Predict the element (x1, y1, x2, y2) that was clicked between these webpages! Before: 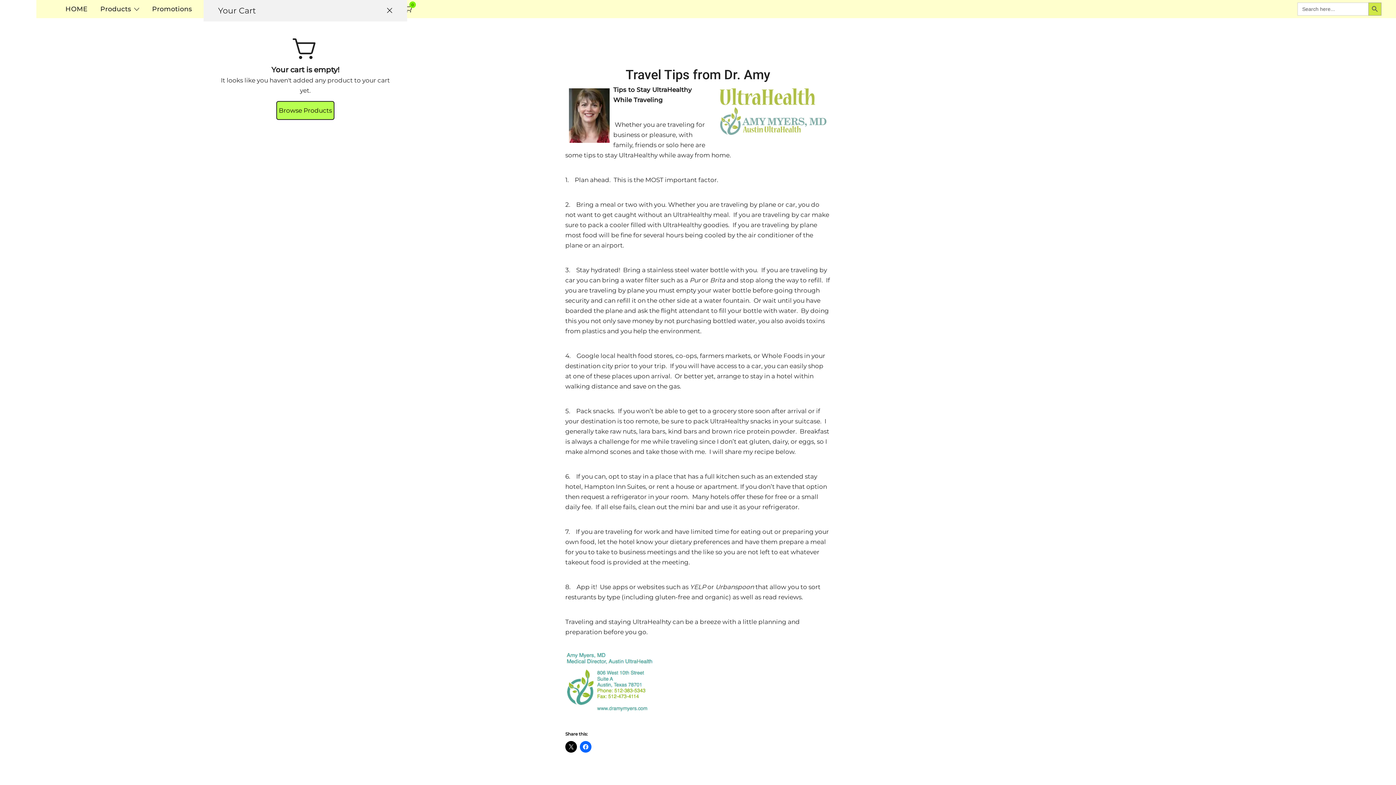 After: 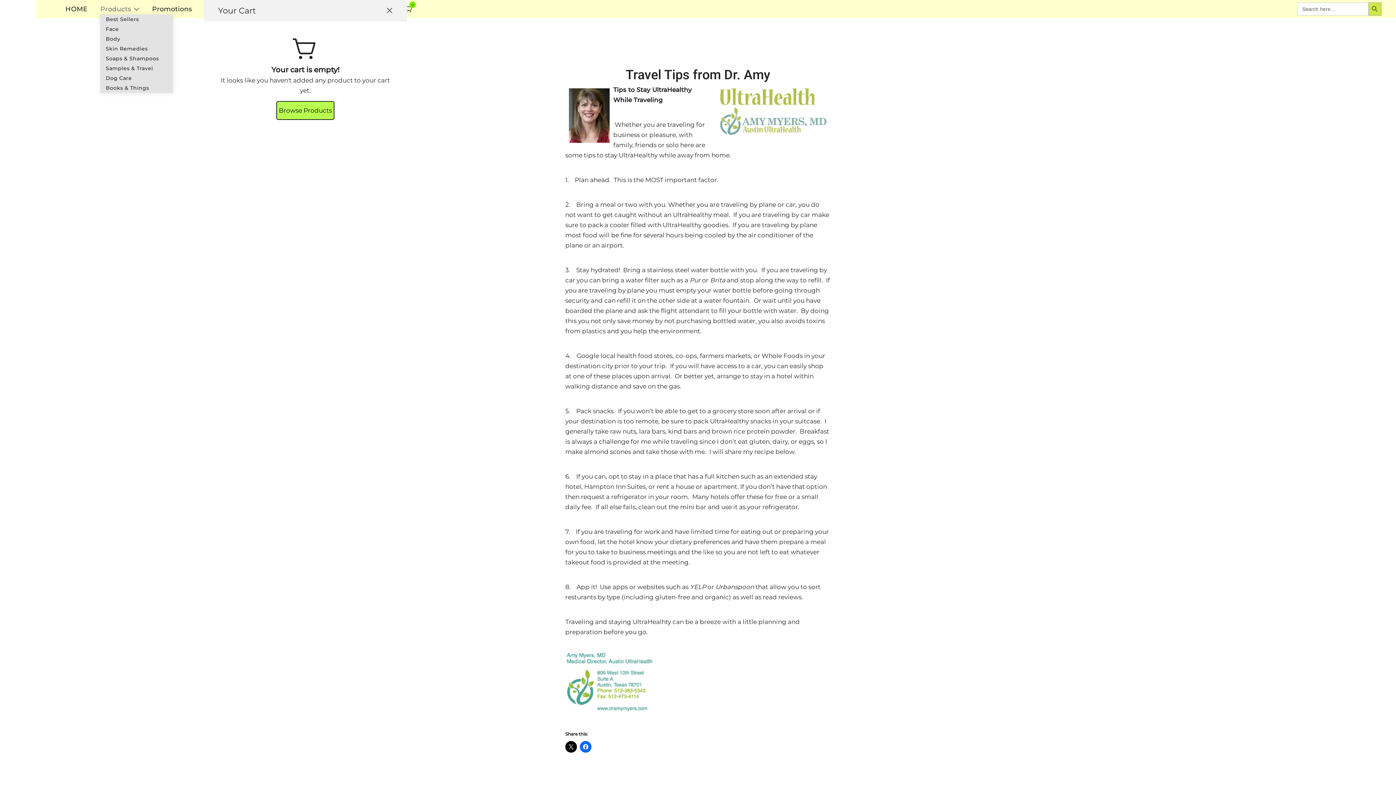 Action: label: Products bbox: (100, 3, 131, 14)